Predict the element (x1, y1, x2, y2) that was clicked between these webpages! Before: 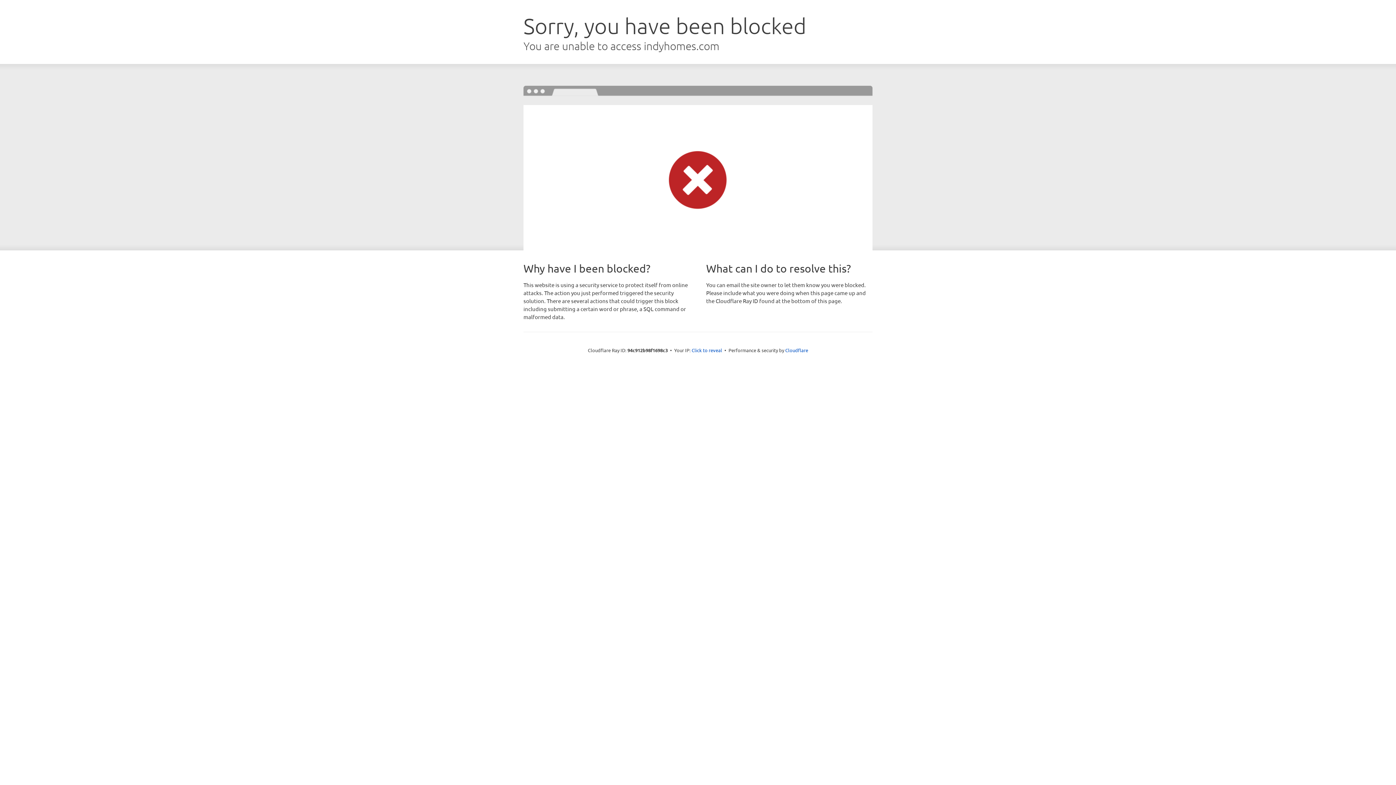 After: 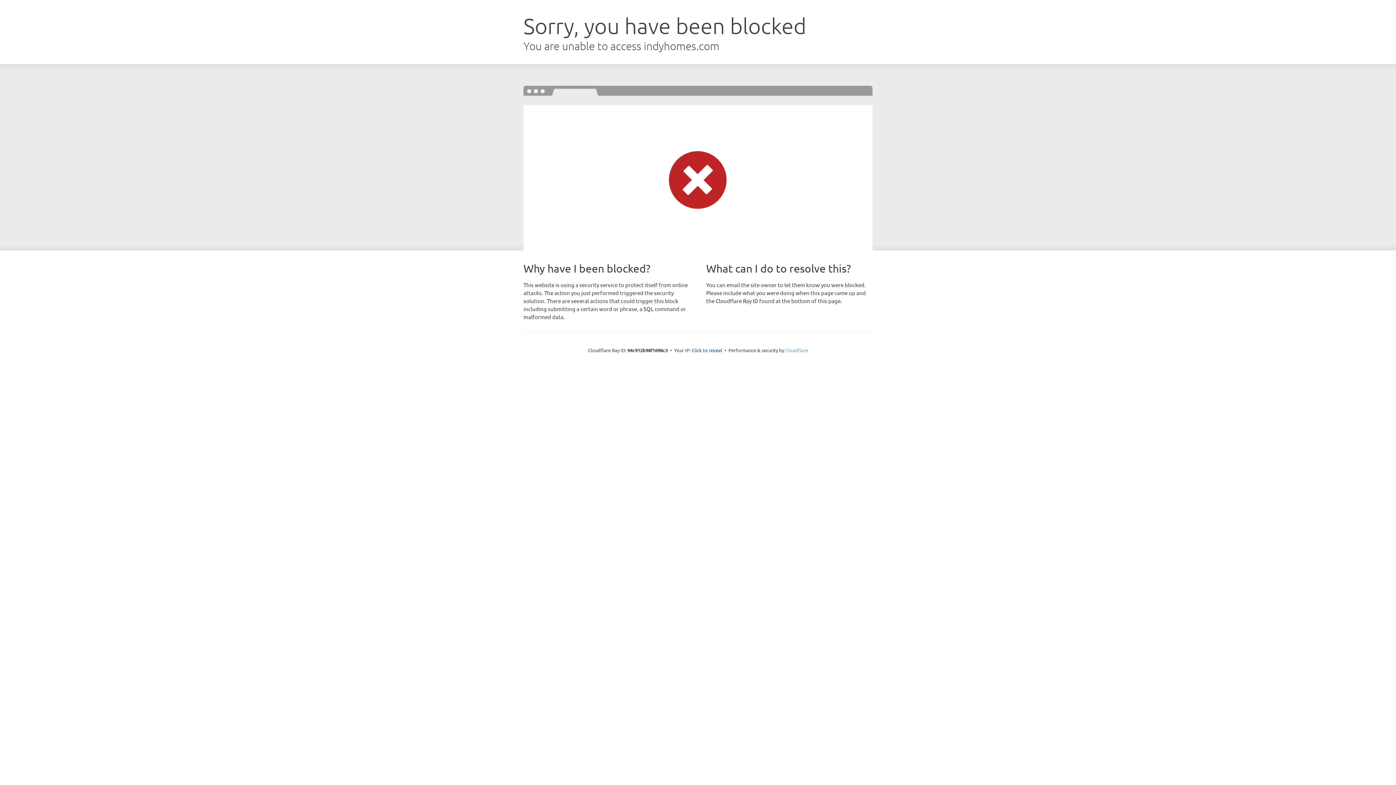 Action: bbox: (785, 347, 808, 353) label: Cloudflare